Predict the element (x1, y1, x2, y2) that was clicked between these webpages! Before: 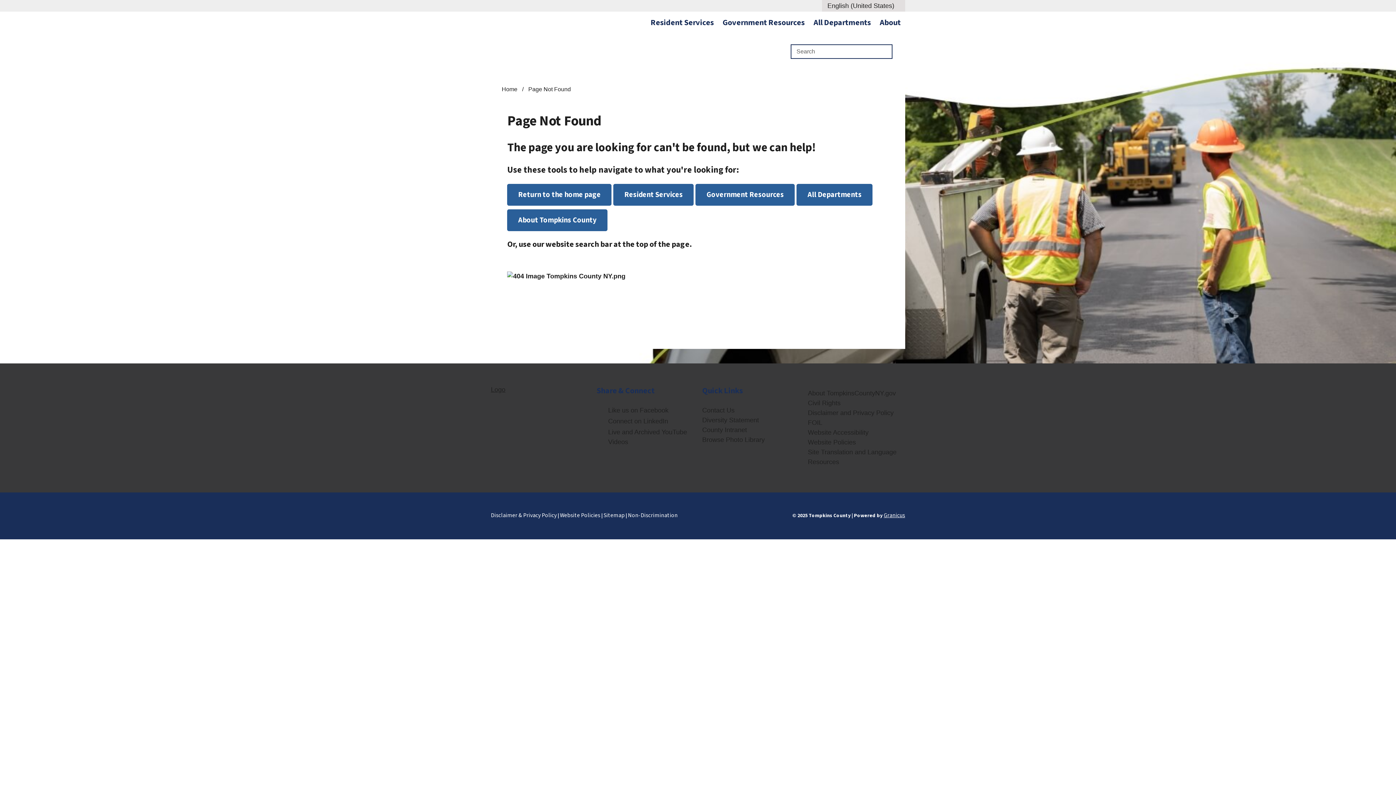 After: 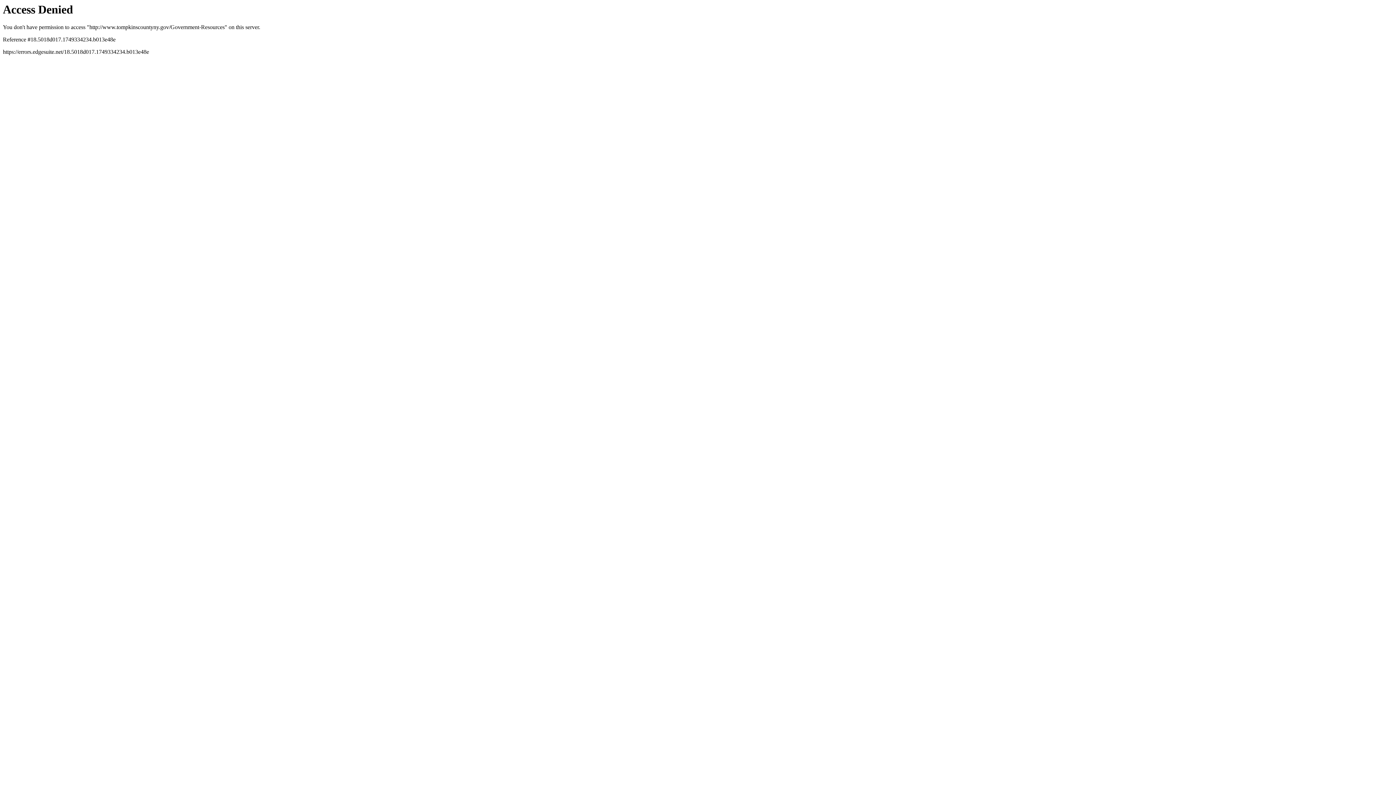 Action: label: Government Resources bbox: (695, 184, 795, 205)